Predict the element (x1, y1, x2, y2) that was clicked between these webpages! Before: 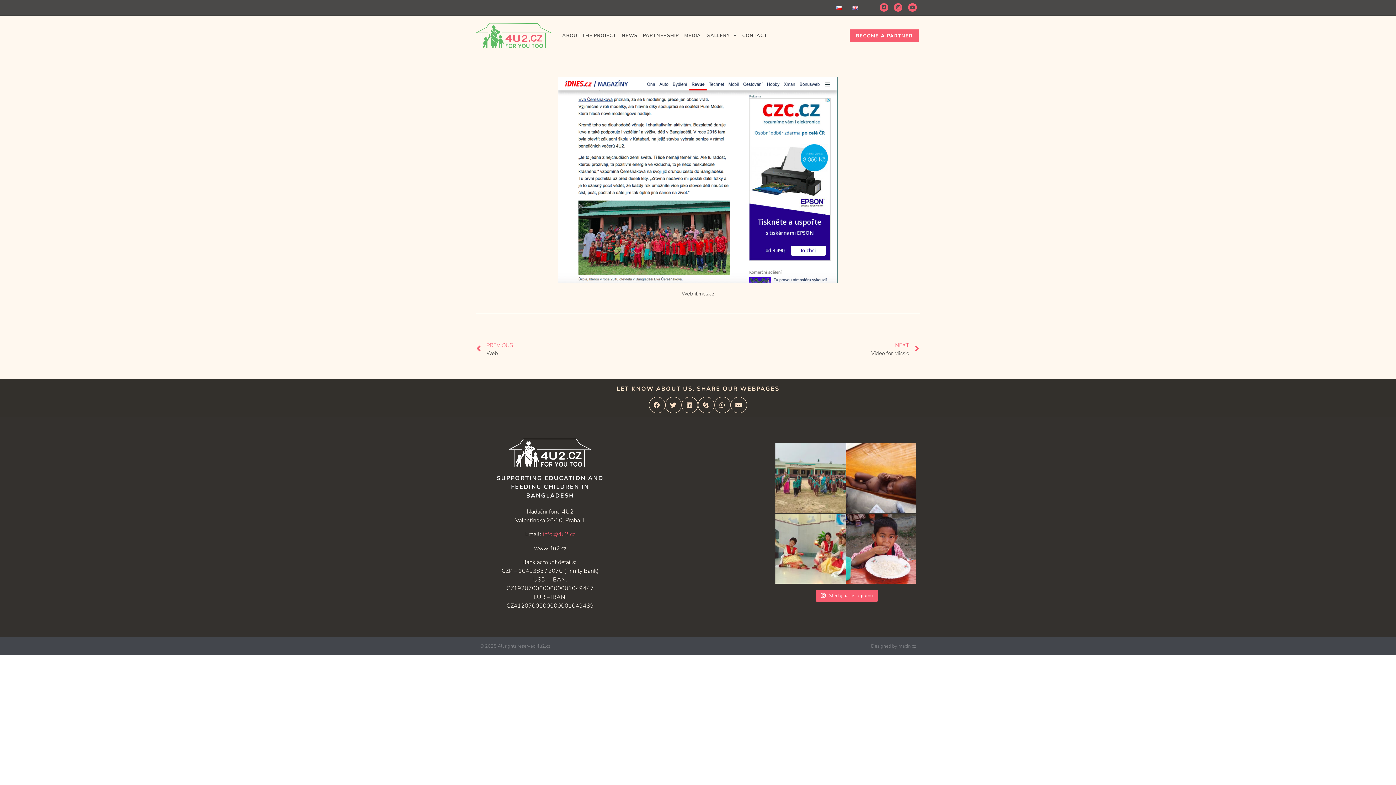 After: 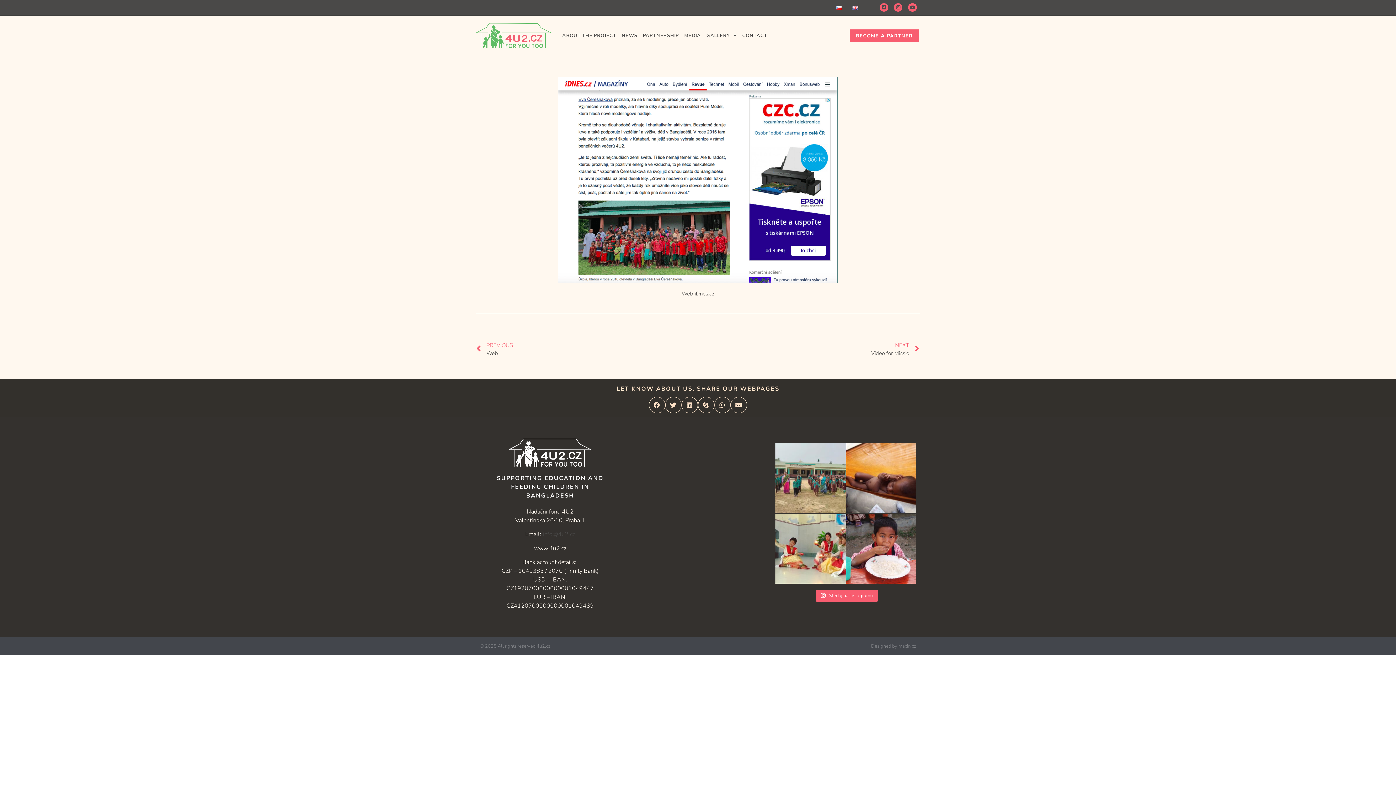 Action: label: info@4u2.cz bbox: (542, 530, 575, 538)